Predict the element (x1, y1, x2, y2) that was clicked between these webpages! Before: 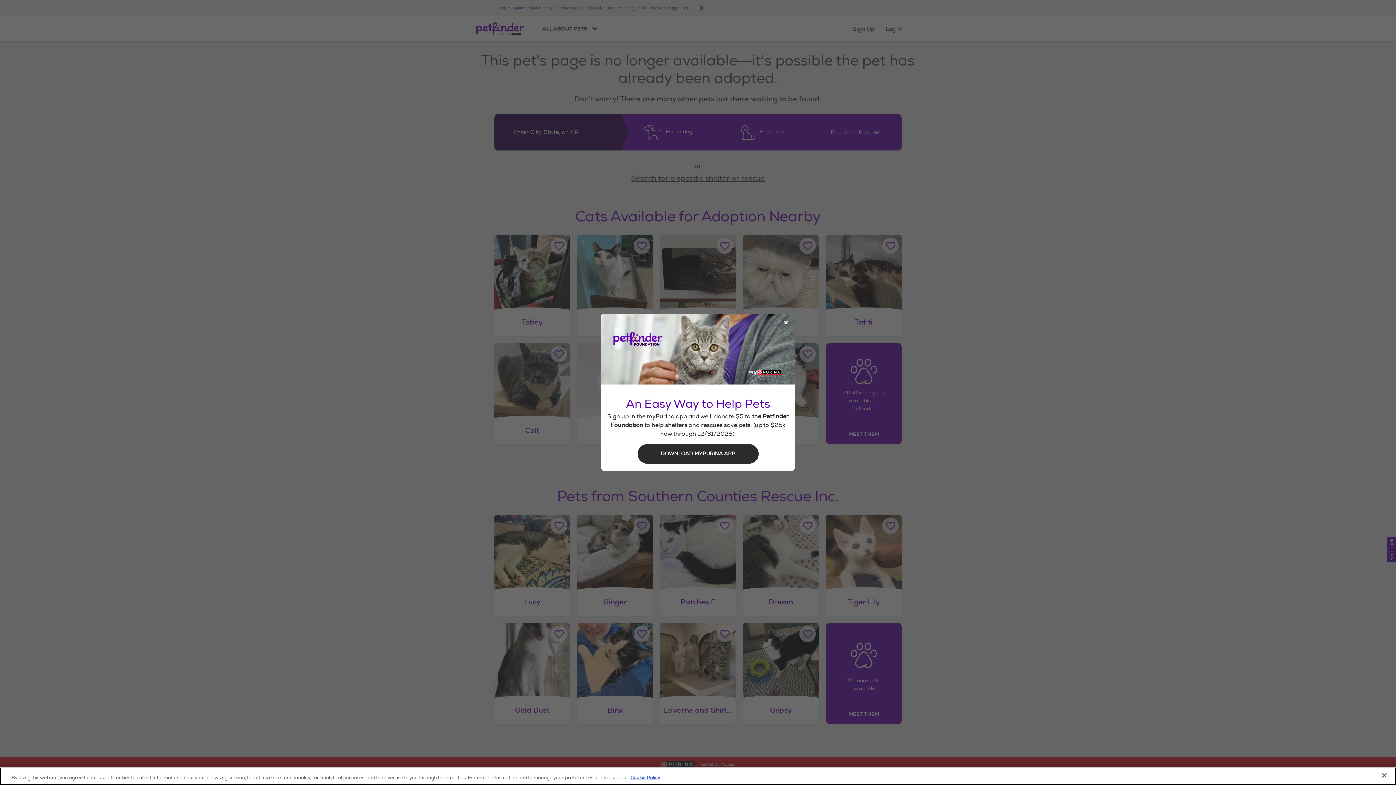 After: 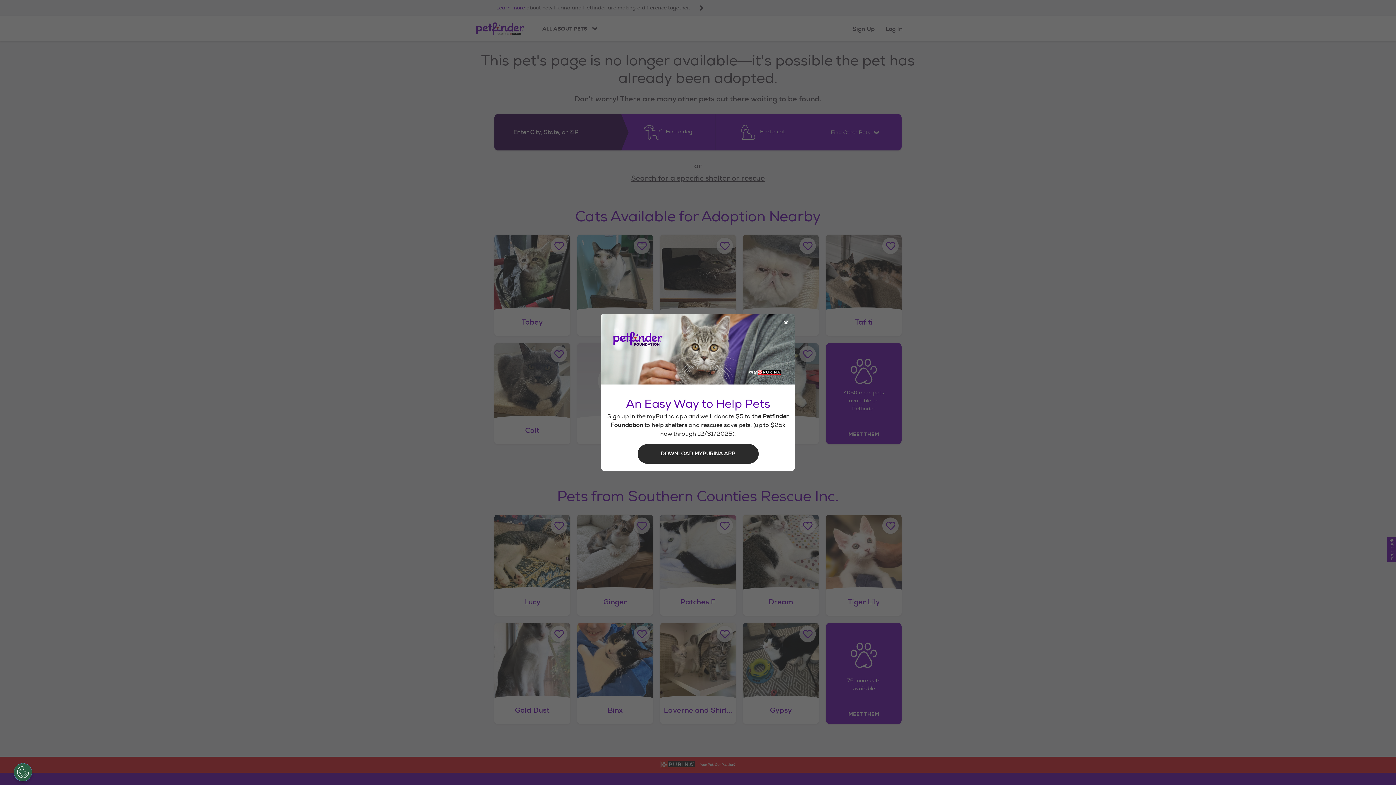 Action: label: Close bbox: (1376, 767, 1392, 783)